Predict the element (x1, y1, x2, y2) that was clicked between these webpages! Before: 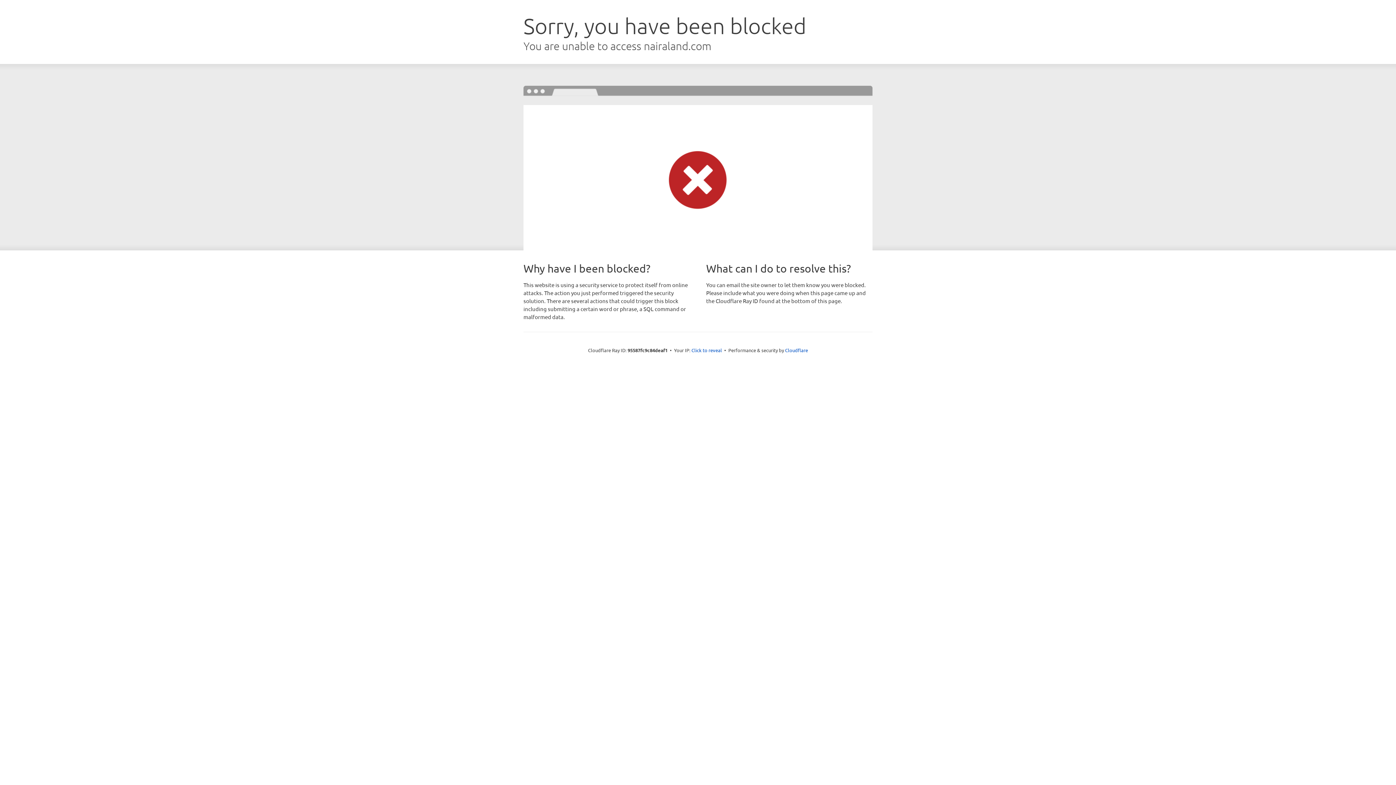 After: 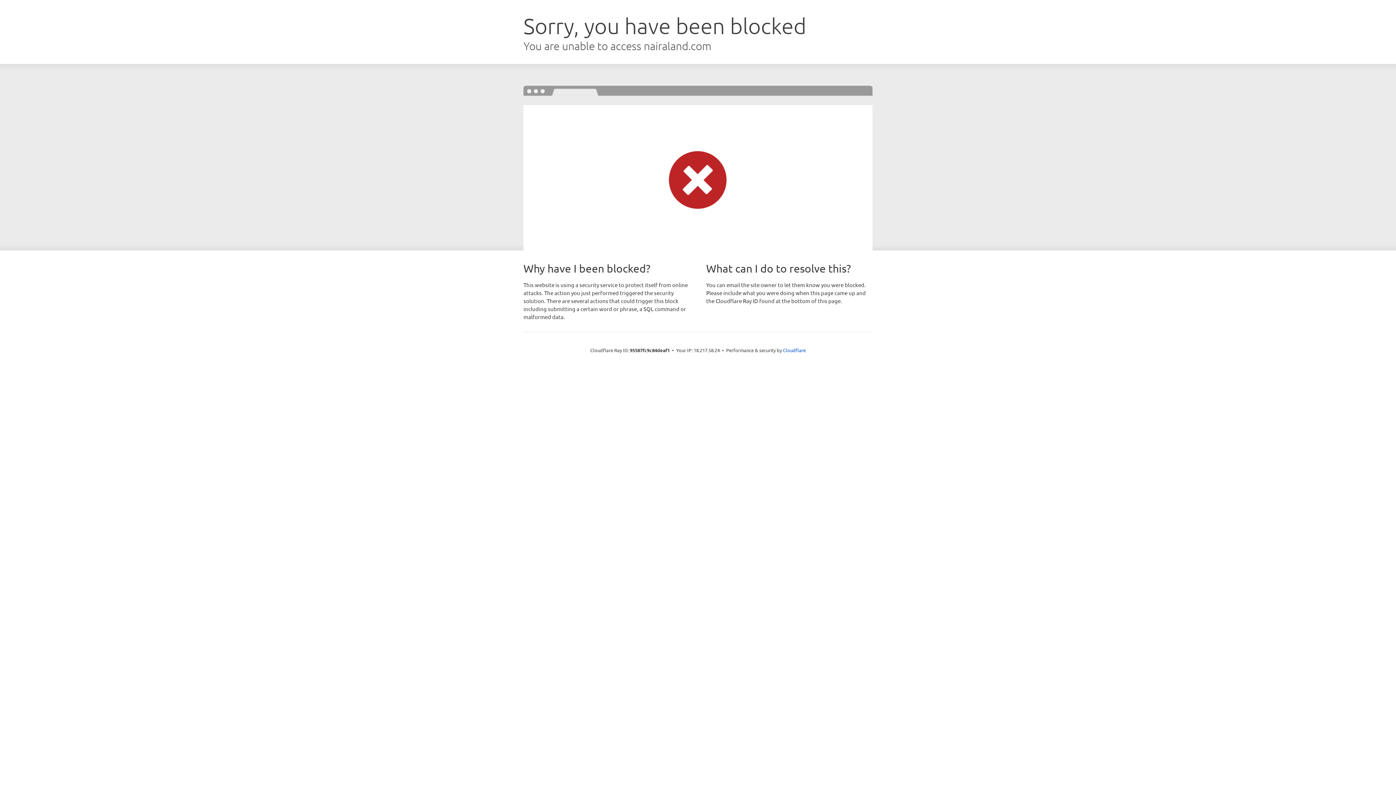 Action: bbox: (691, 346, 722, 353) label: Click to reveal